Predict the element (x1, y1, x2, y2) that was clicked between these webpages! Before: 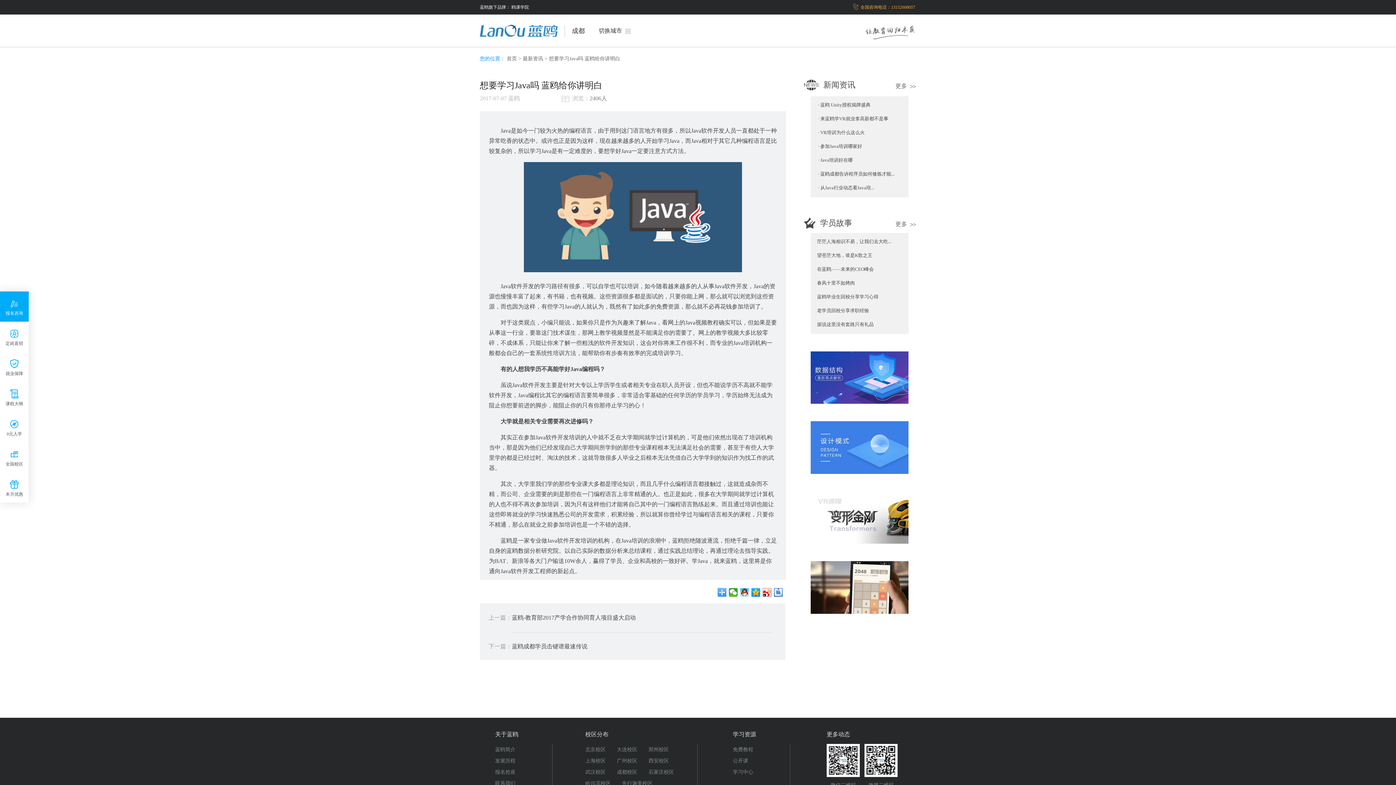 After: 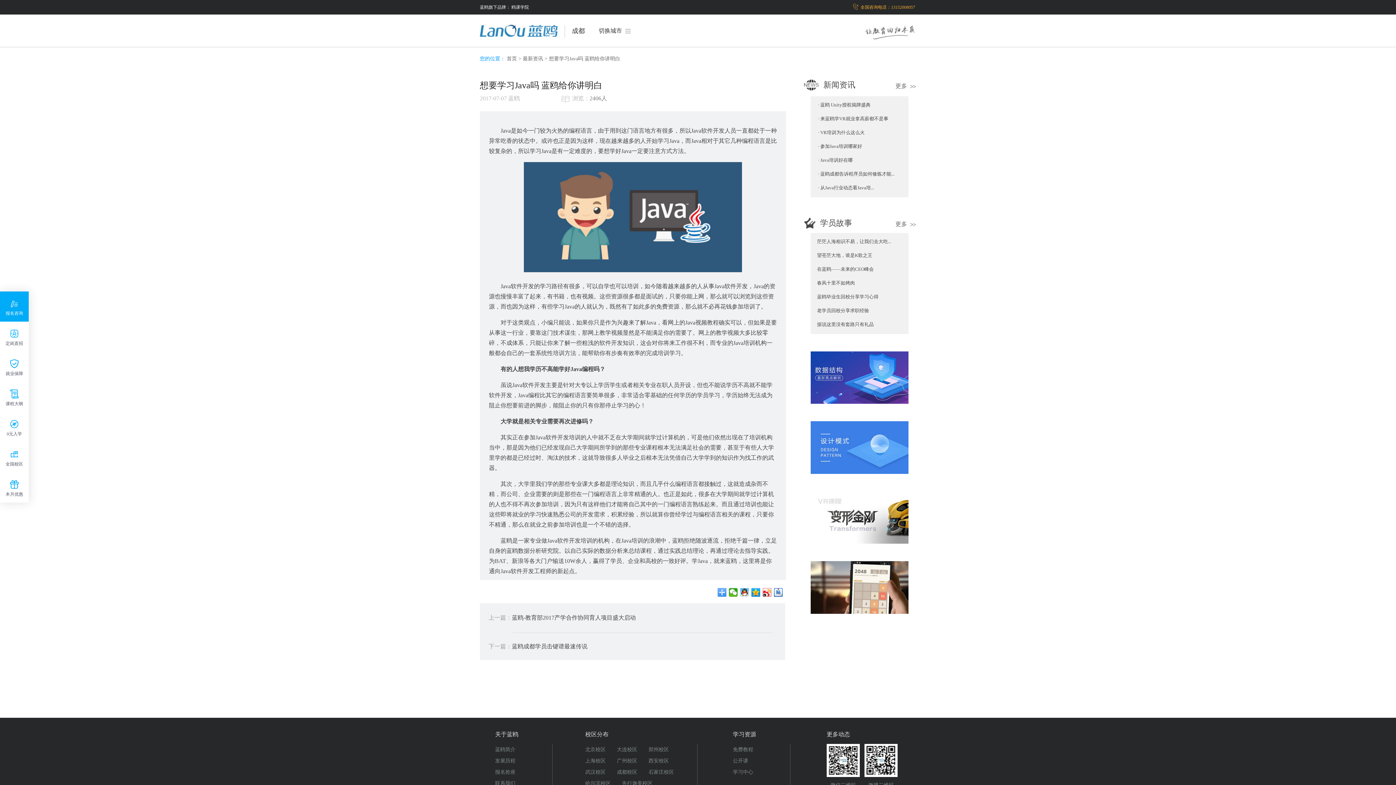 Action: bbox: (810, 351, 908, 404)